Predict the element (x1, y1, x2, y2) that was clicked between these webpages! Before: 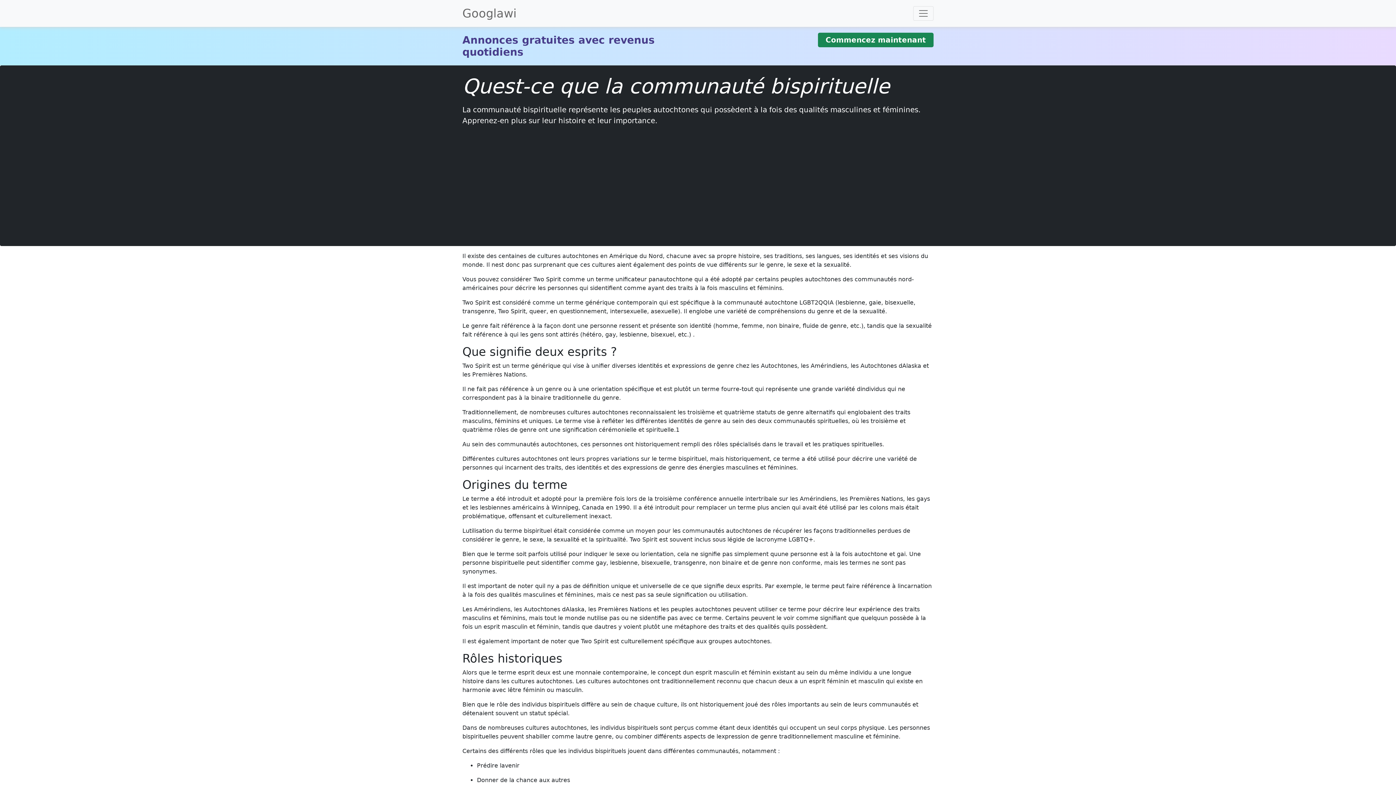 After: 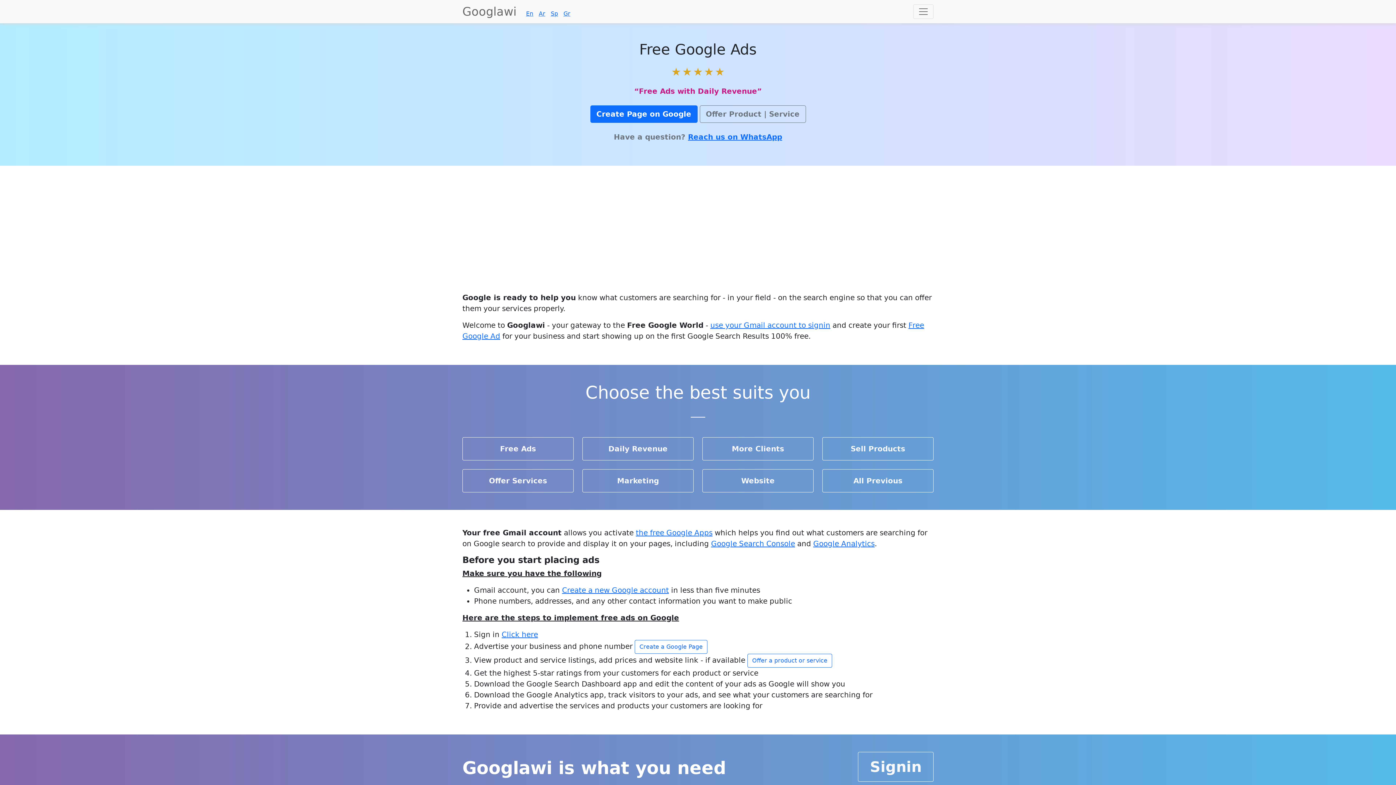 Action: label: Googlawi bbox: (462, 2, 516, 24)